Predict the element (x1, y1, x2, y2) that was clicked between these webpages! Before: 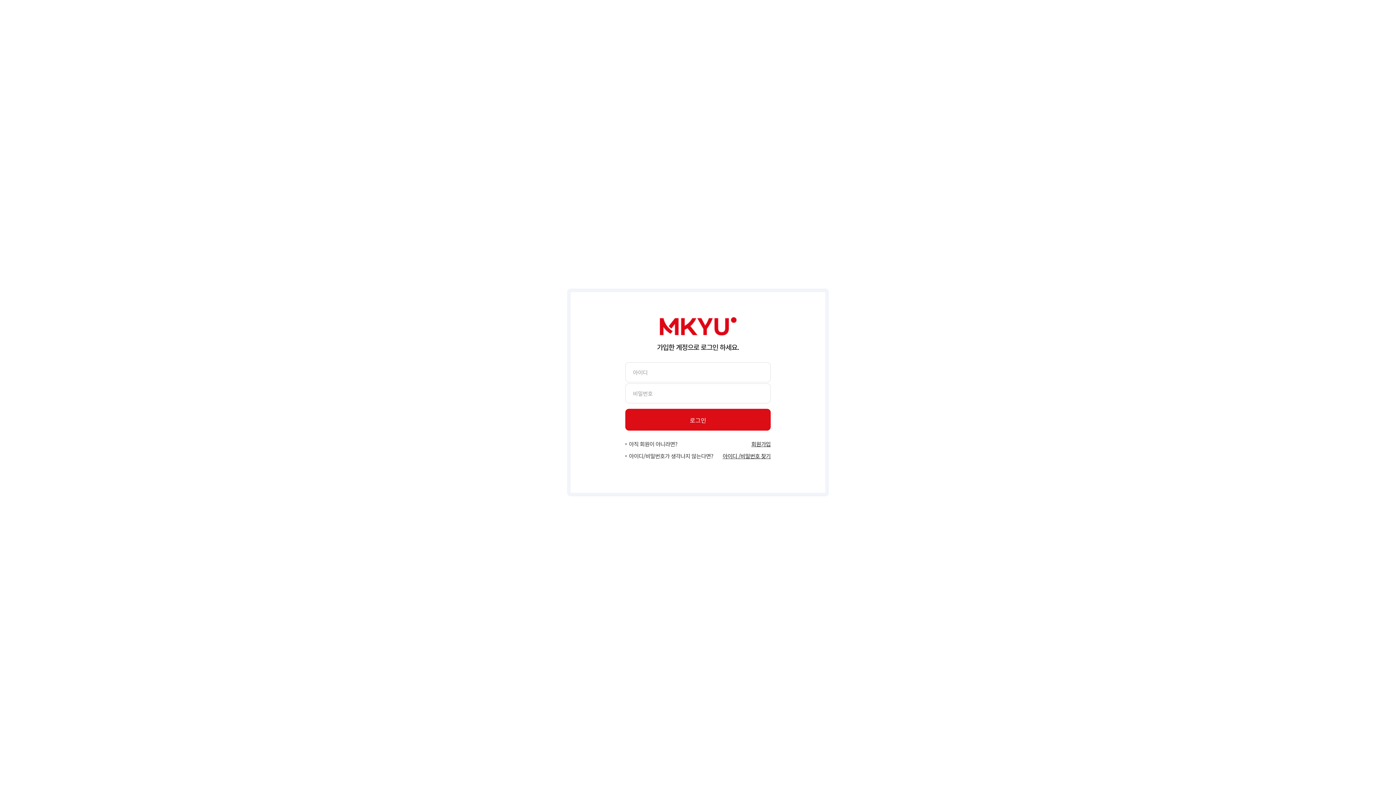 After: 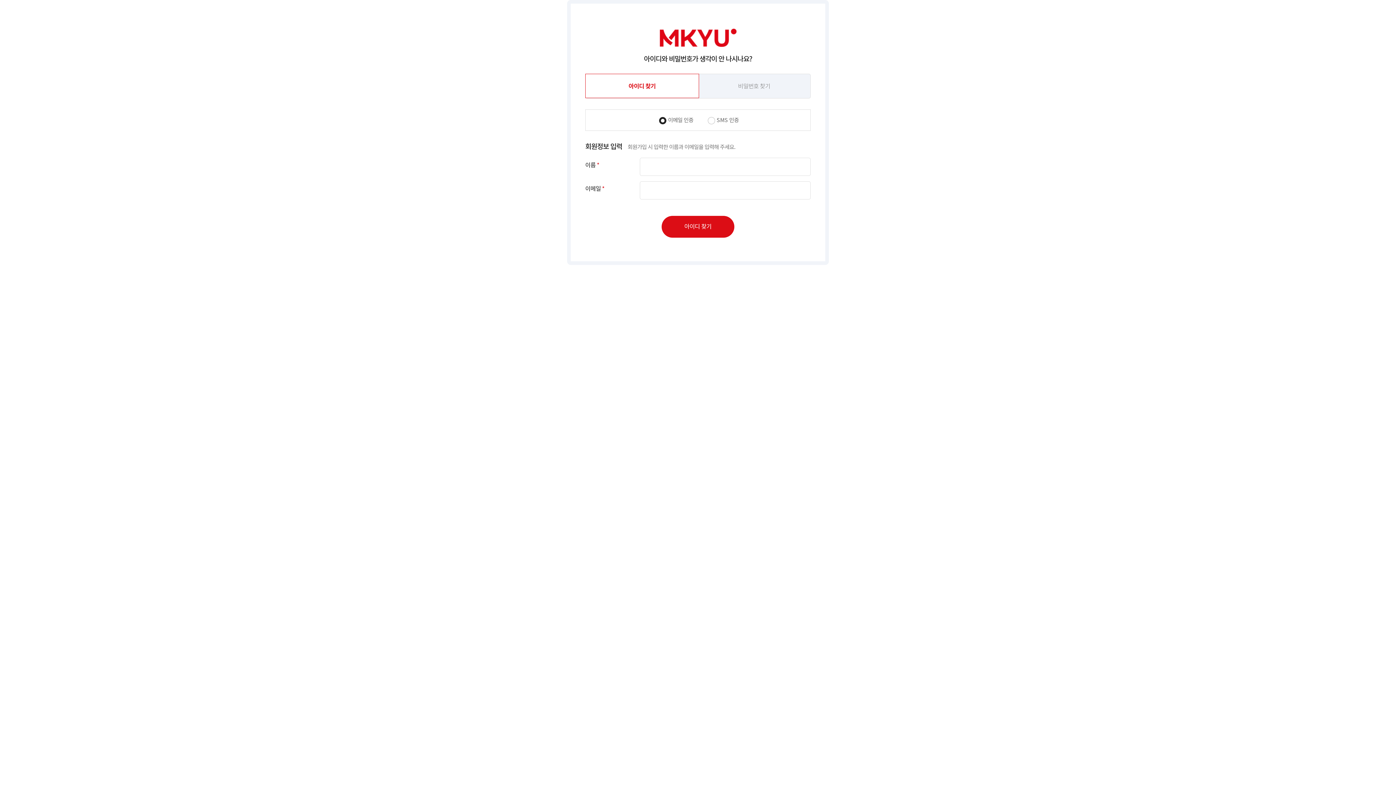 Action: label: 아이디 /비밀번호 찾기 bbox: (722, 452, 770, 460)